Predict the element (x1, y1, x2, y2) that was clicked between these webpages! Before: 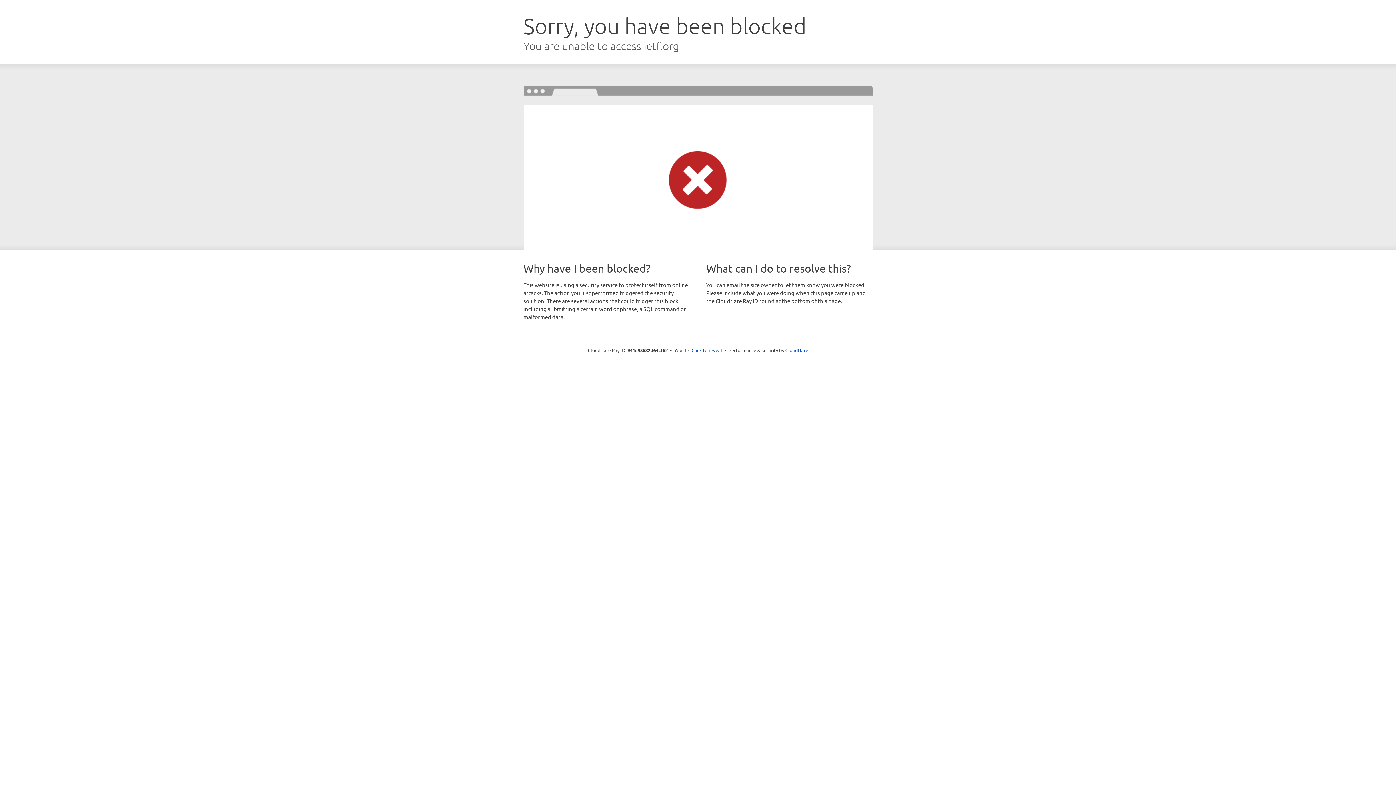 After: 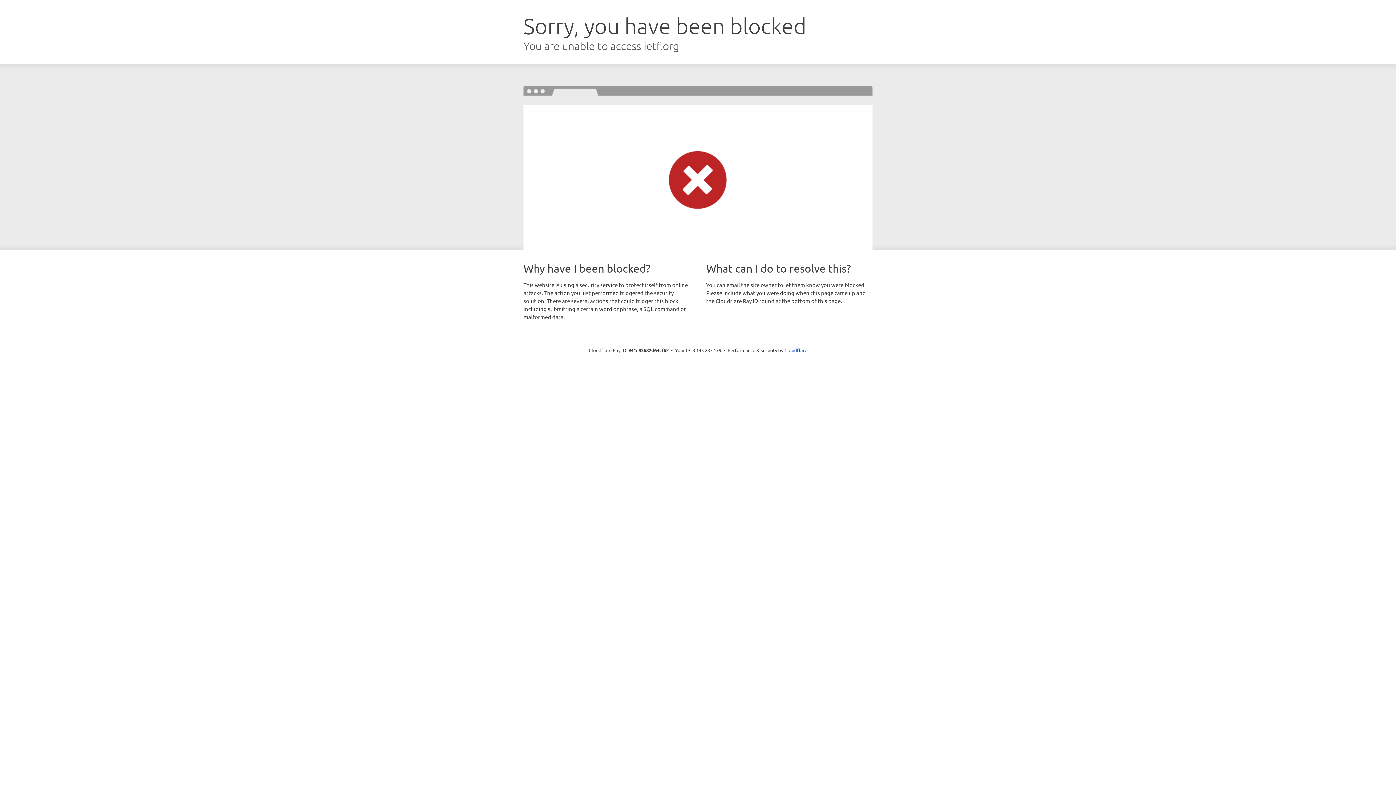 Action: label: Click to reveal bbox: (691, 346, 722, 353)